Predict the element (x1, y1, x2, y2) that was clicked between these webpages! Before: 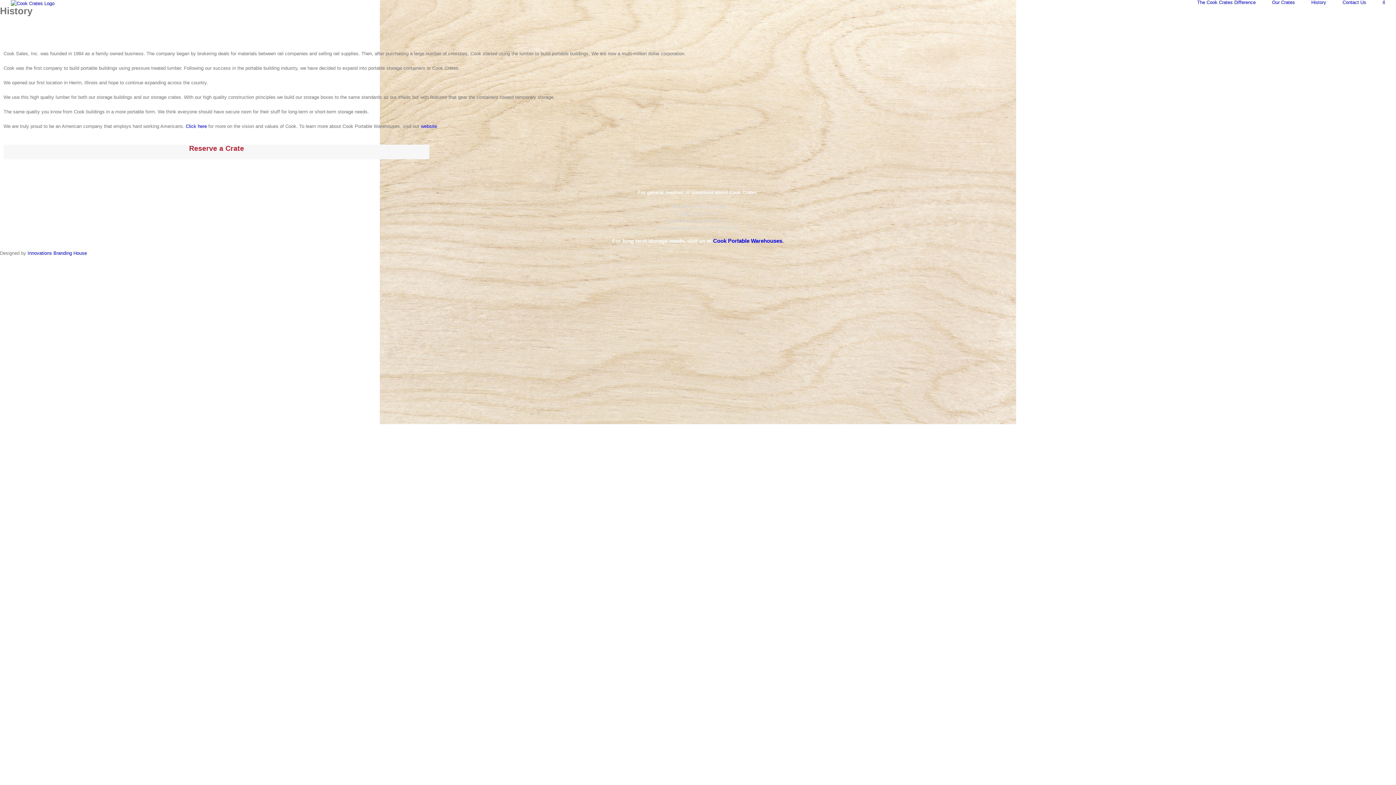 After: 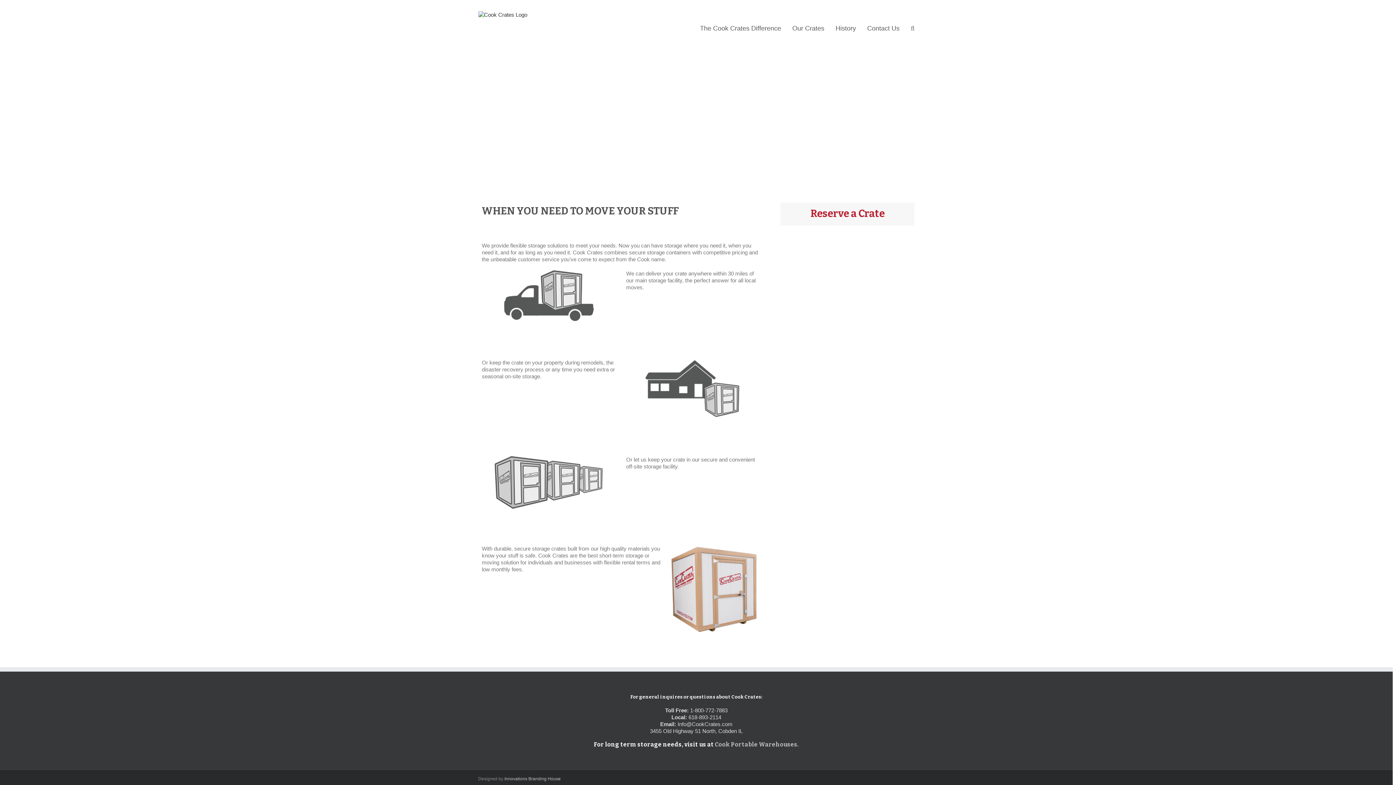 Action: bbox: (10, 0, 54, 7)